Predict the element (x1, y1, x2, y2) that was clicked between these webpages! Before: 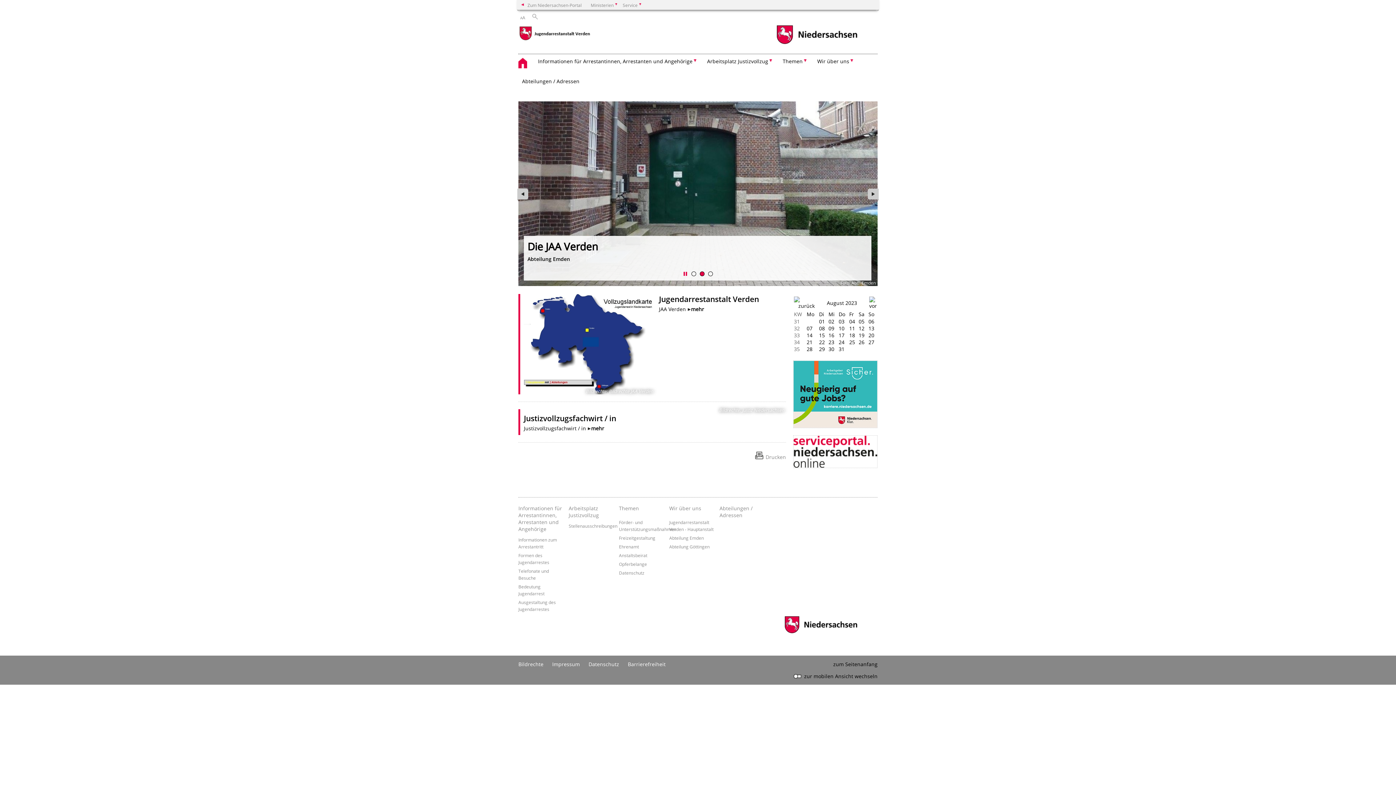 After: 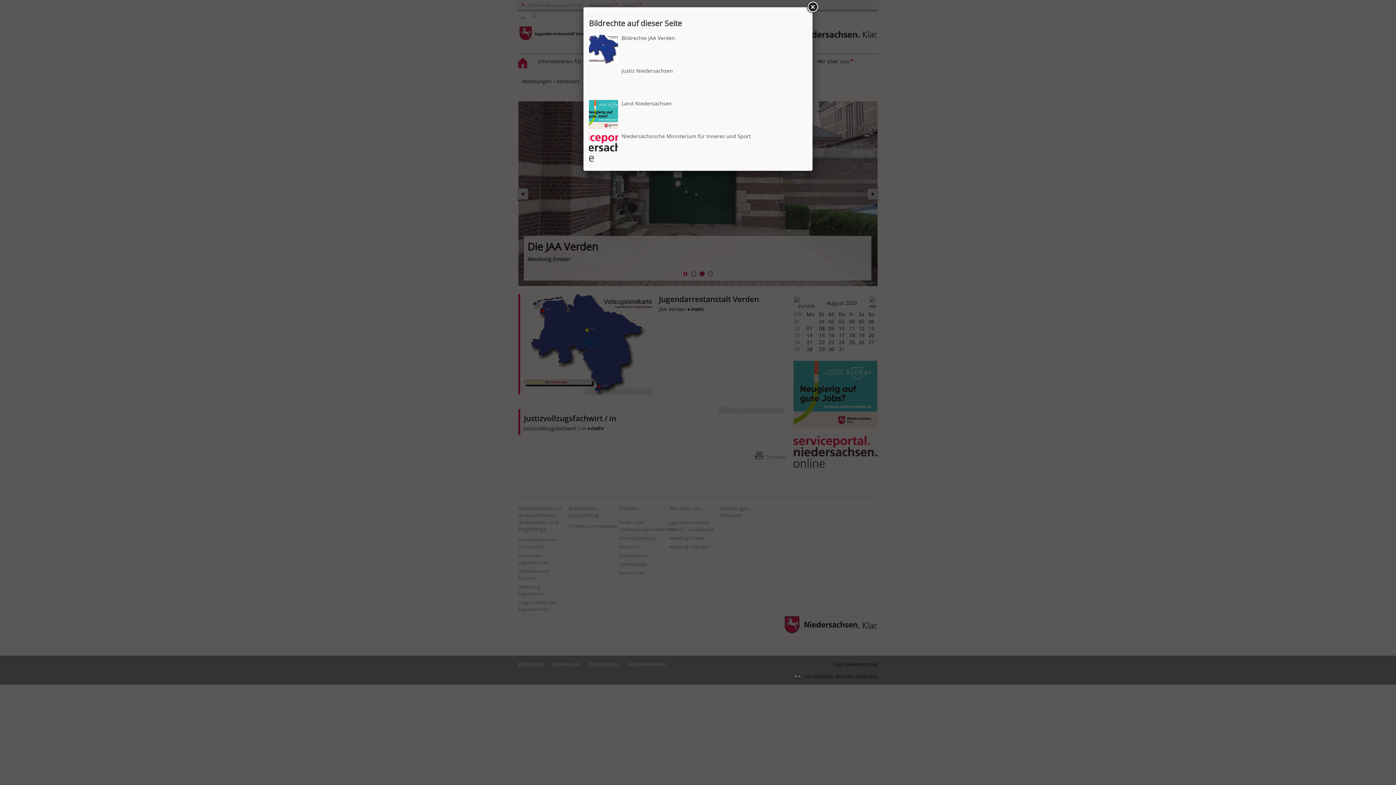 Action: bbox: (518, 661, 543, 668) label: Bildrechte